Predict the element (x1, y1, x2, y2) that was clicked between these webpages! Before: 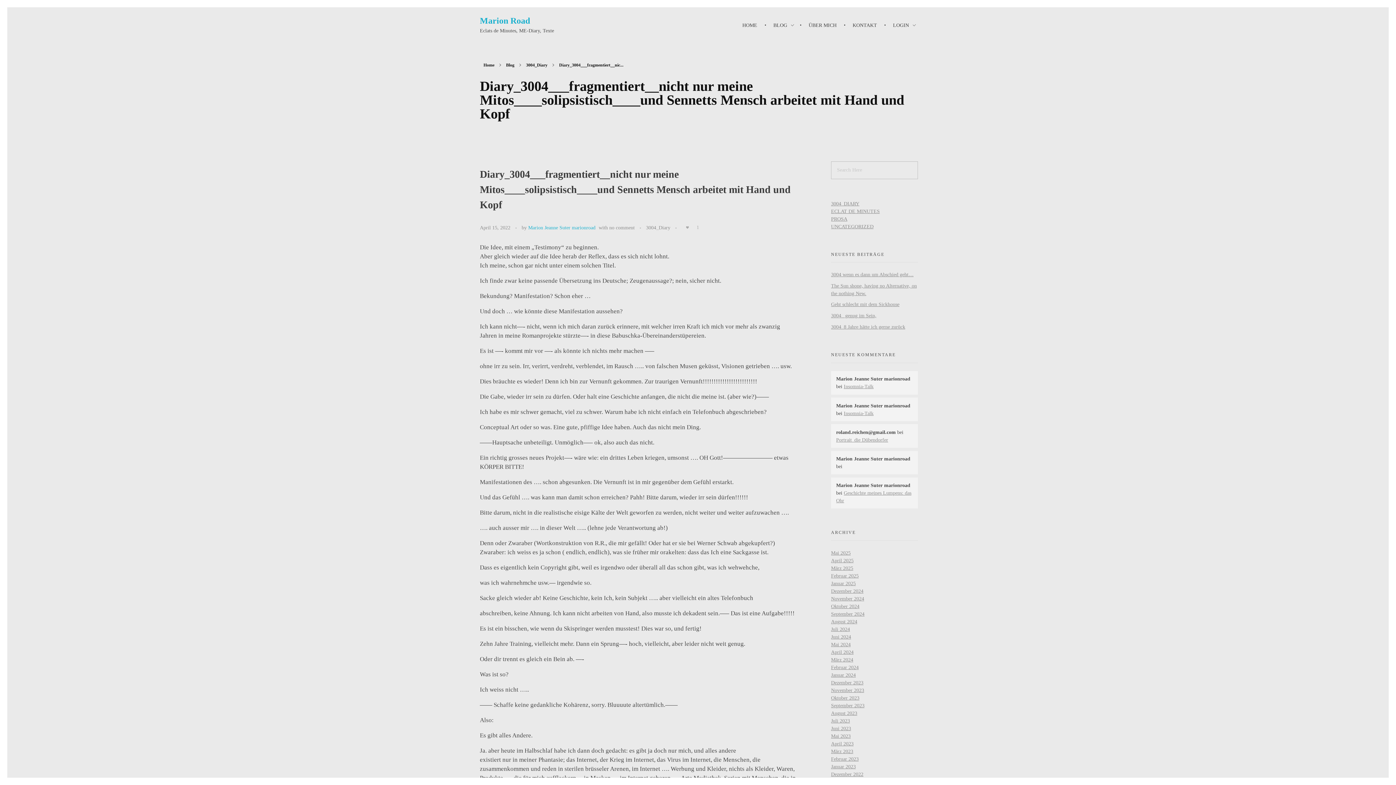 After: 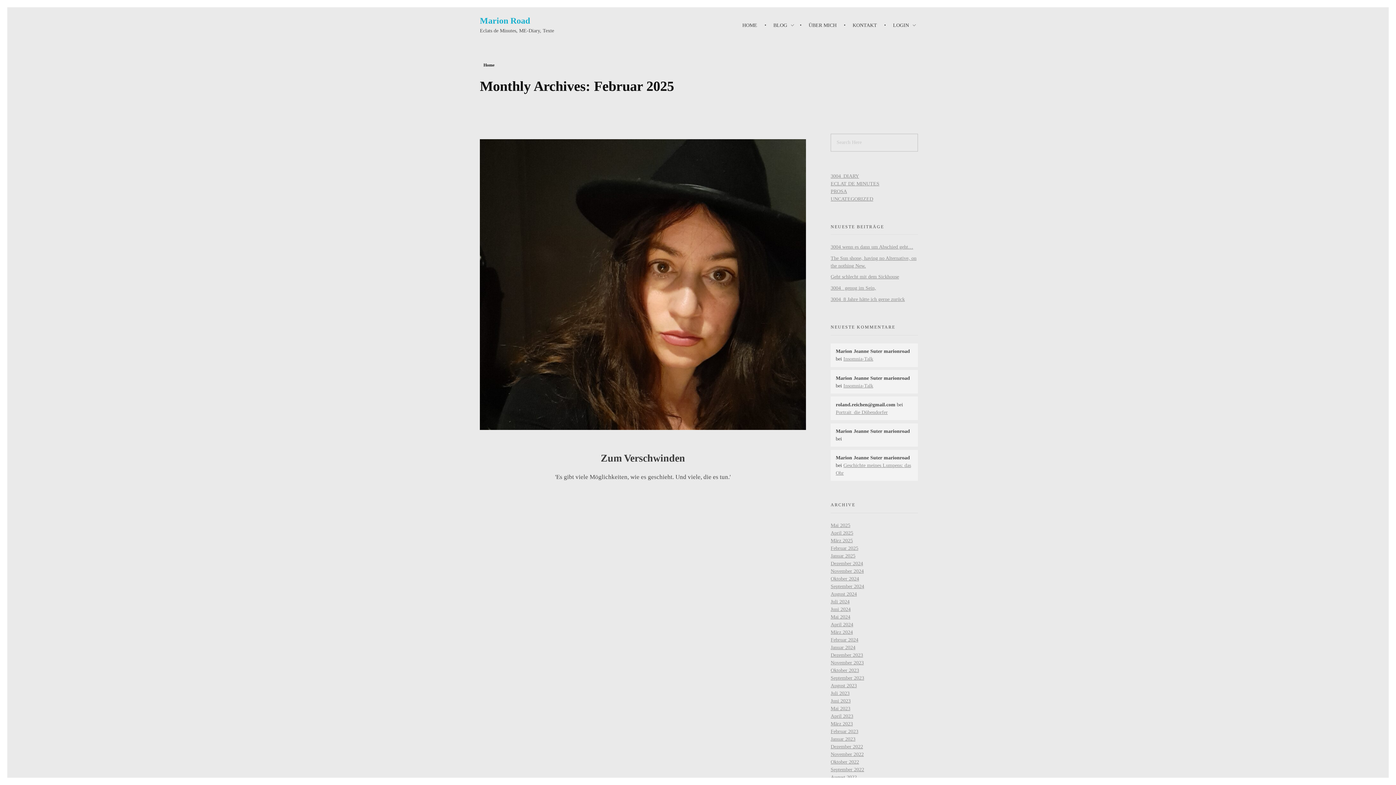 Action: bbox: (831, 573, 858, 578) label: Februar 2025